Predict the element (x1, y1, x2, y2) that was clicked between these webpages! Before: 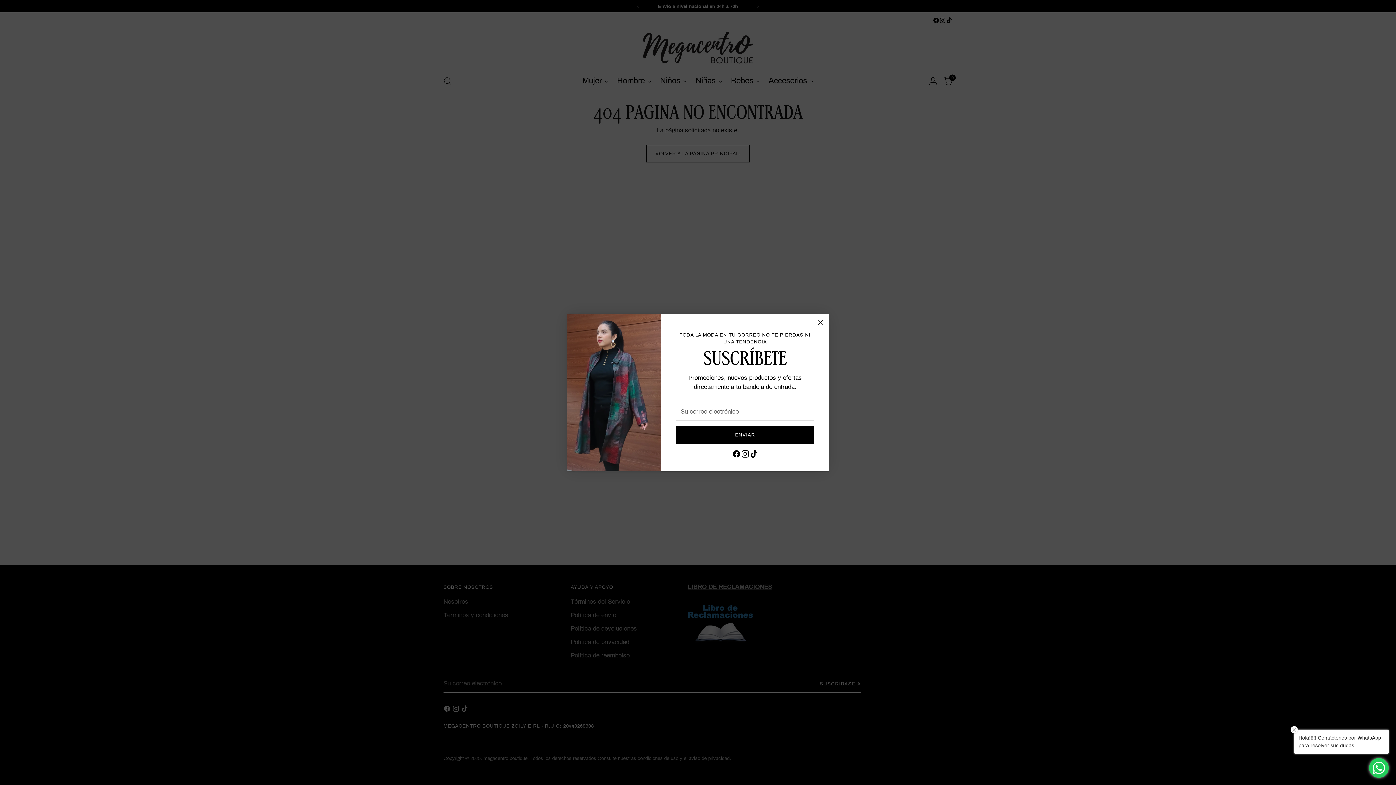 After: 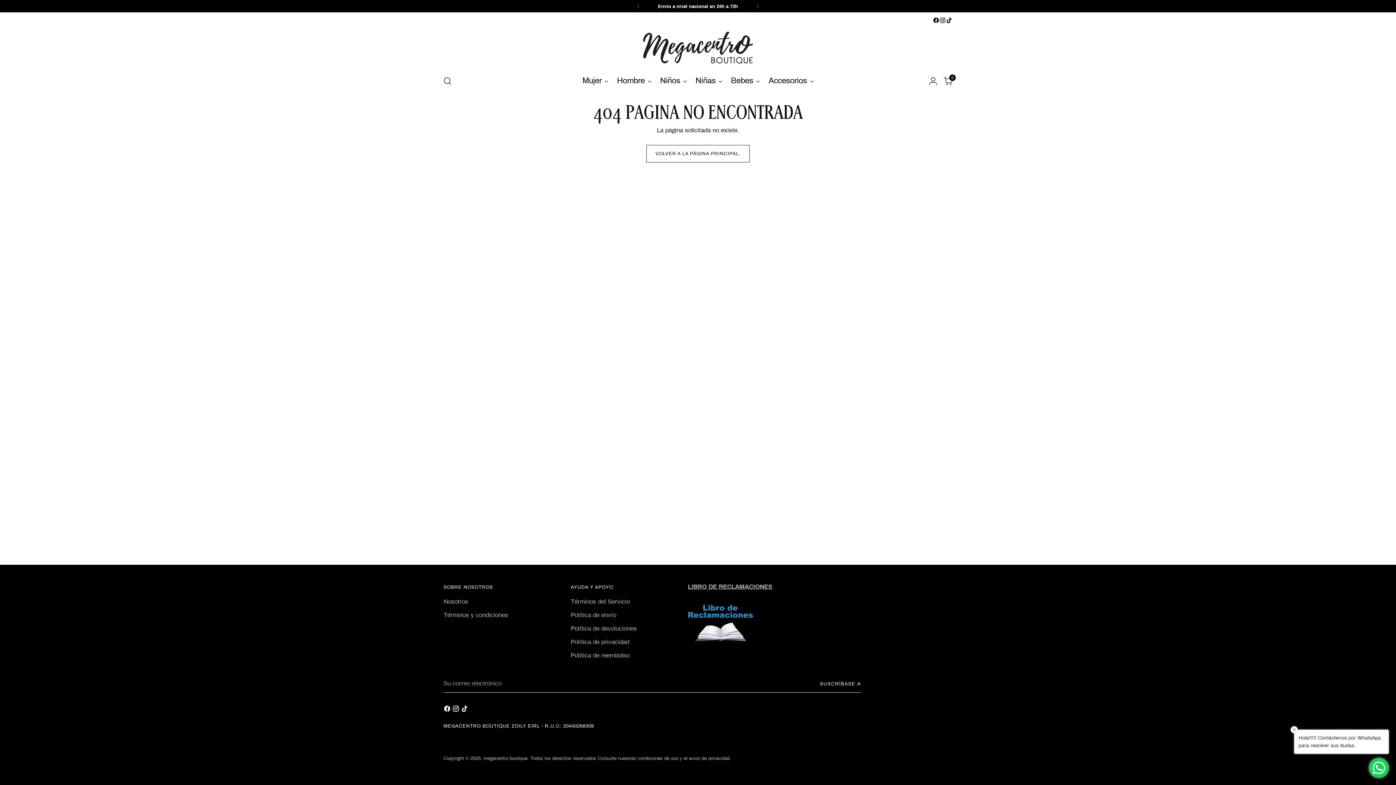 Action: label: Cerrar bbox: (814, 316, 826, 328)